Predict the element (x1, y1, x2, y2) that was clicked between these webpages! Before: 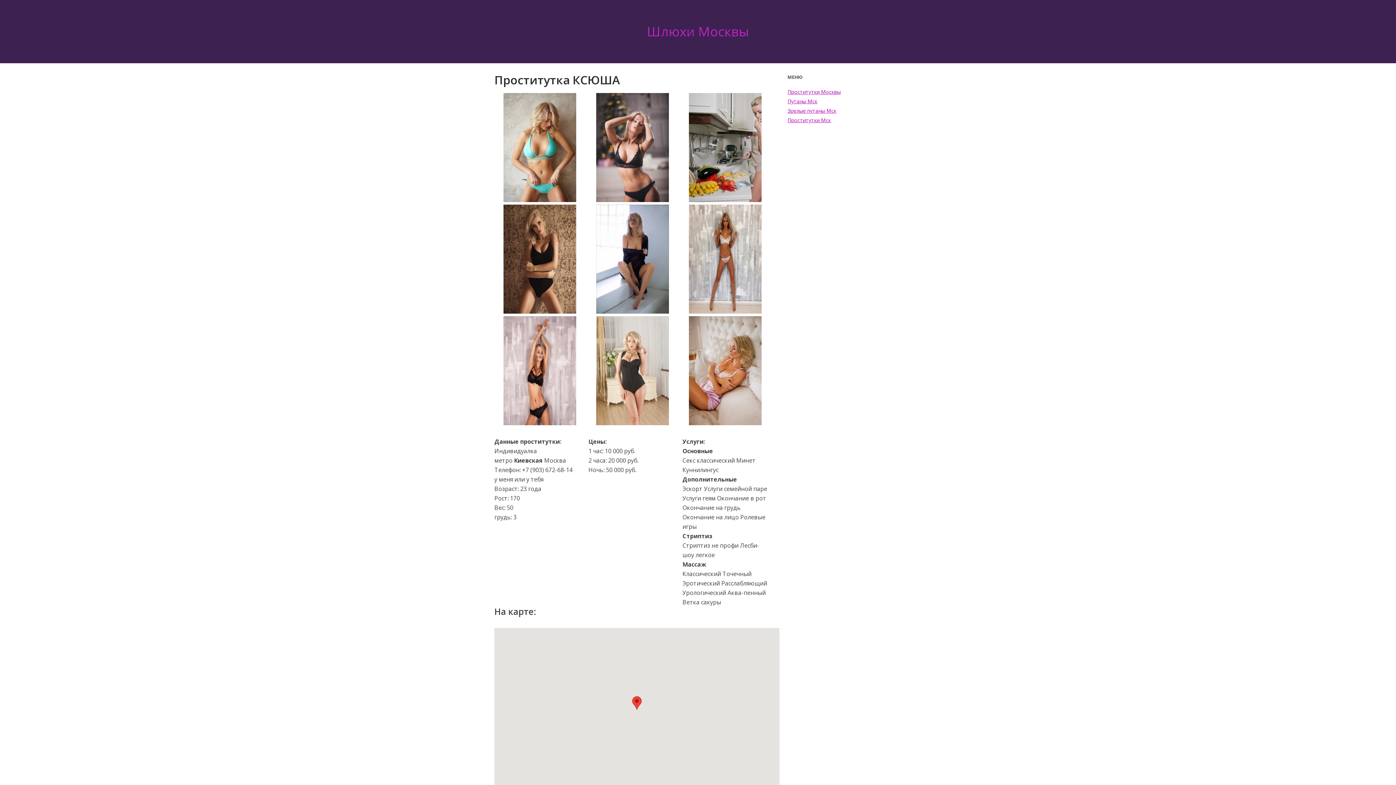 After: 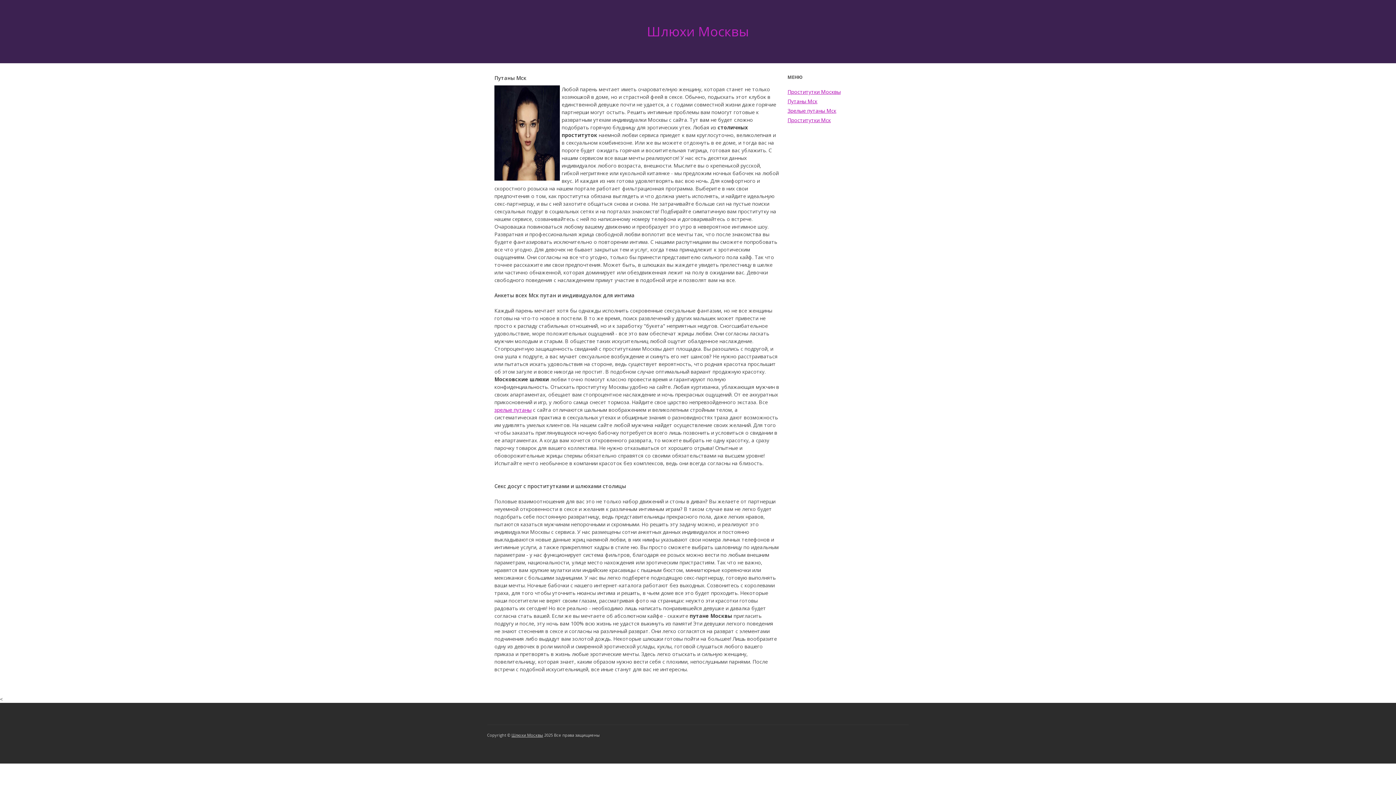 Action: bbox: (787, 97, 817, 104) label: Путаны Мск